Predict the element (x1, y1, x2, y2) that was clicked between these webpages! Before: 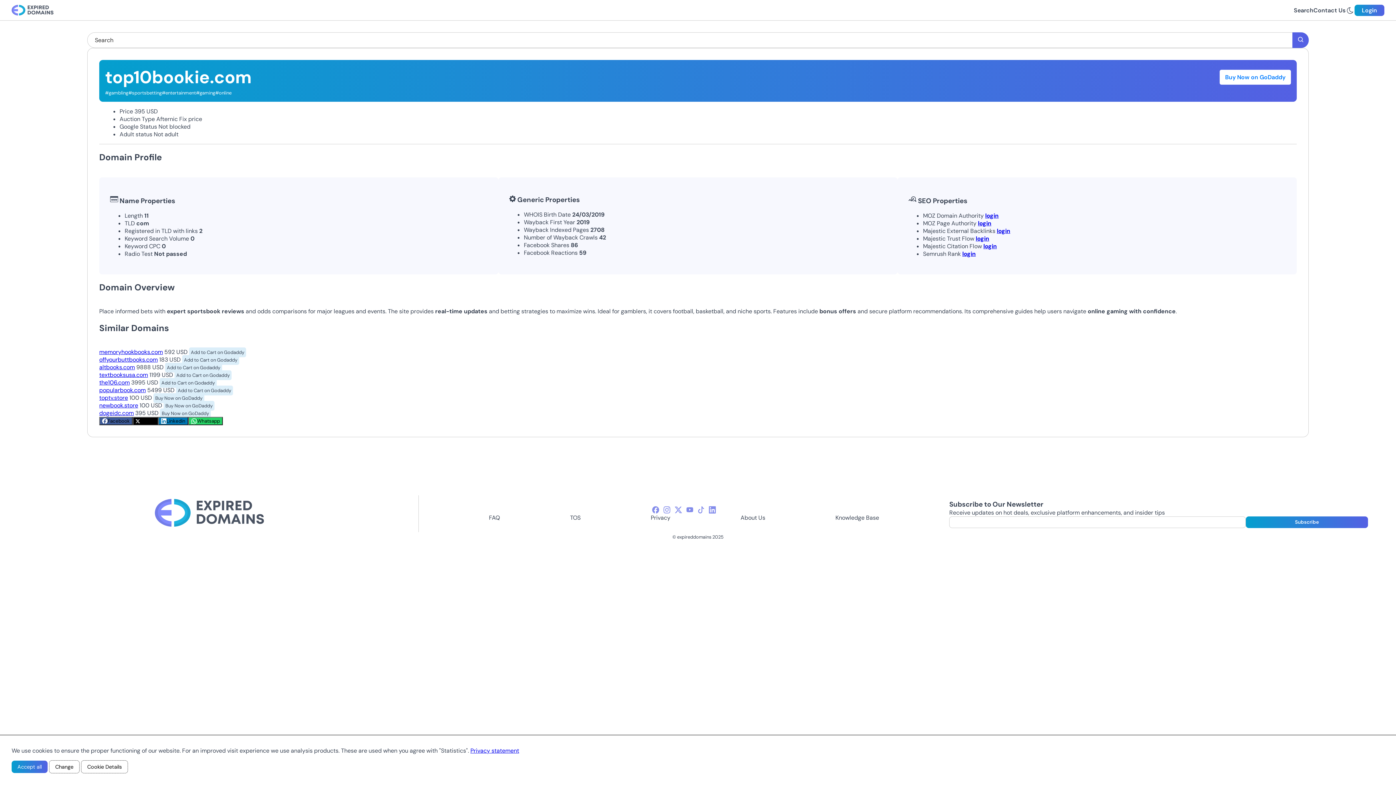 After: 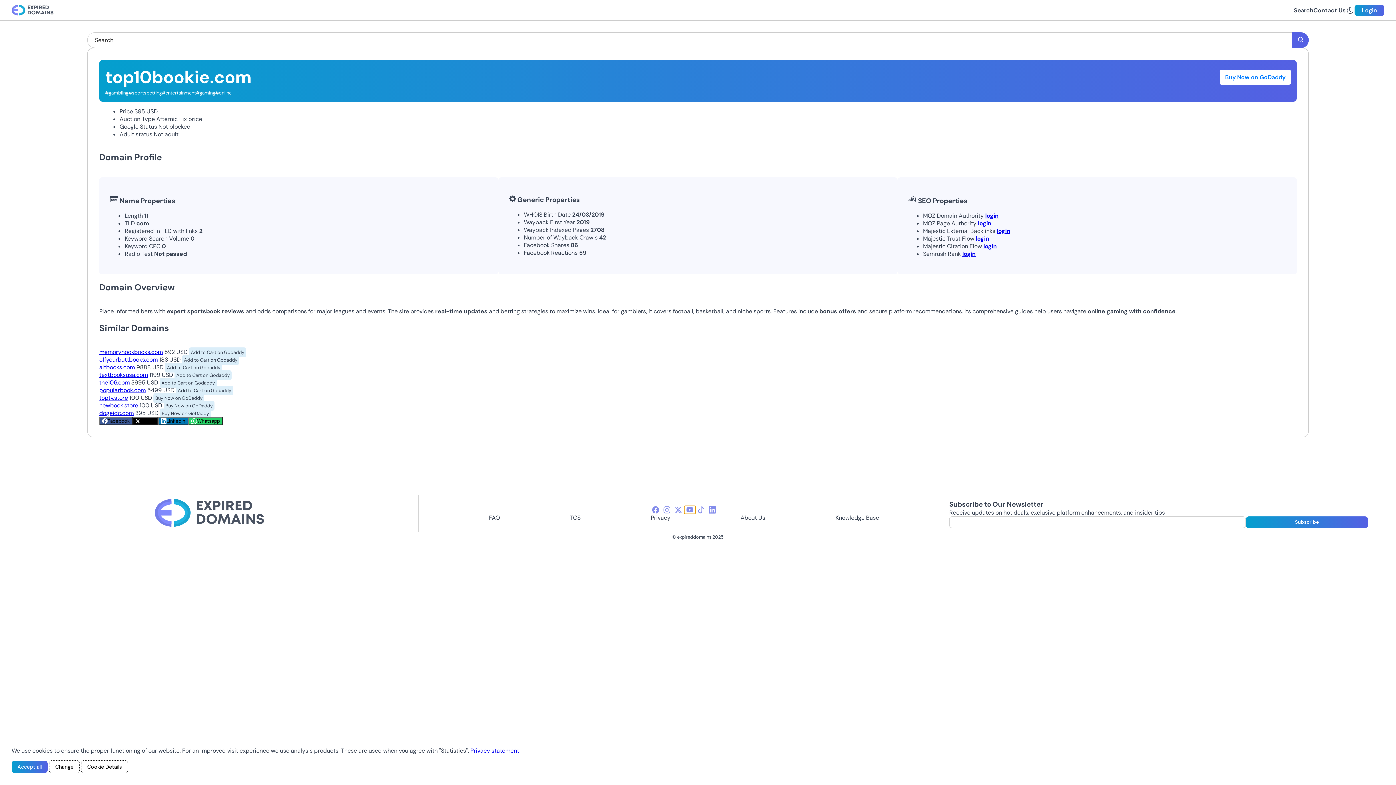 Action: label: youtube-icon bbox: (684, 506, 695, 514)